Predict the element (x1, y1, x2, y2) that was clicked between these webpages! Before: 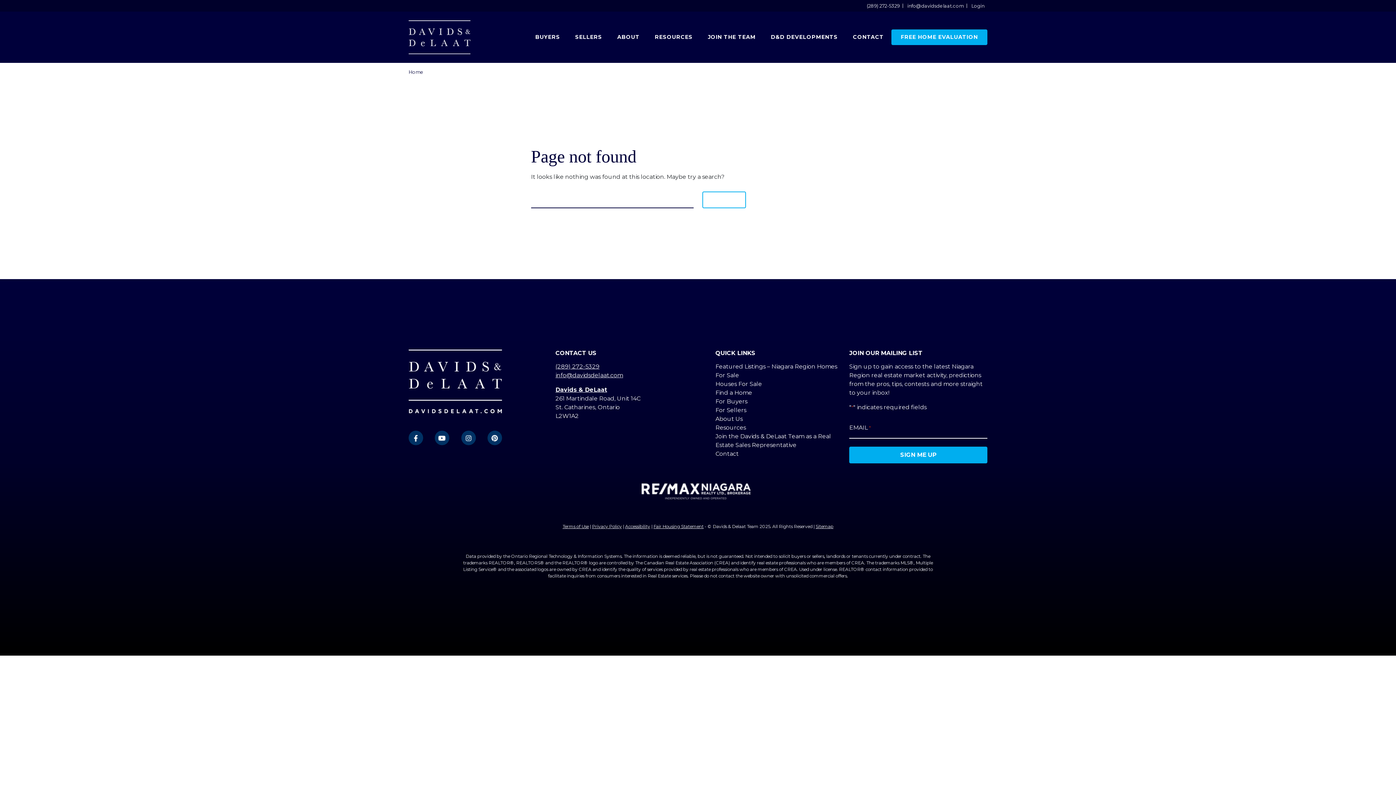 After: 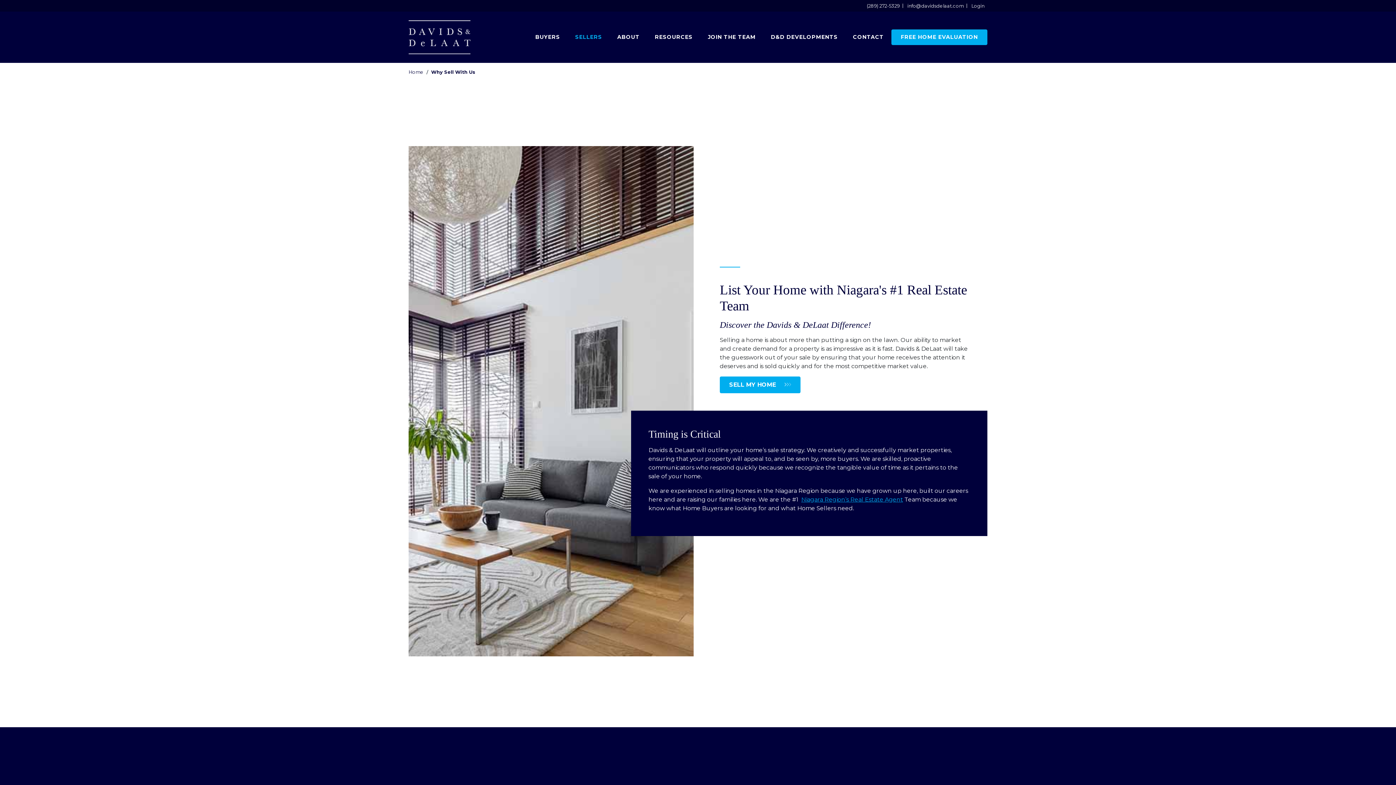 Action: bbox: (567, 30, 609, 43) label: SELLERS